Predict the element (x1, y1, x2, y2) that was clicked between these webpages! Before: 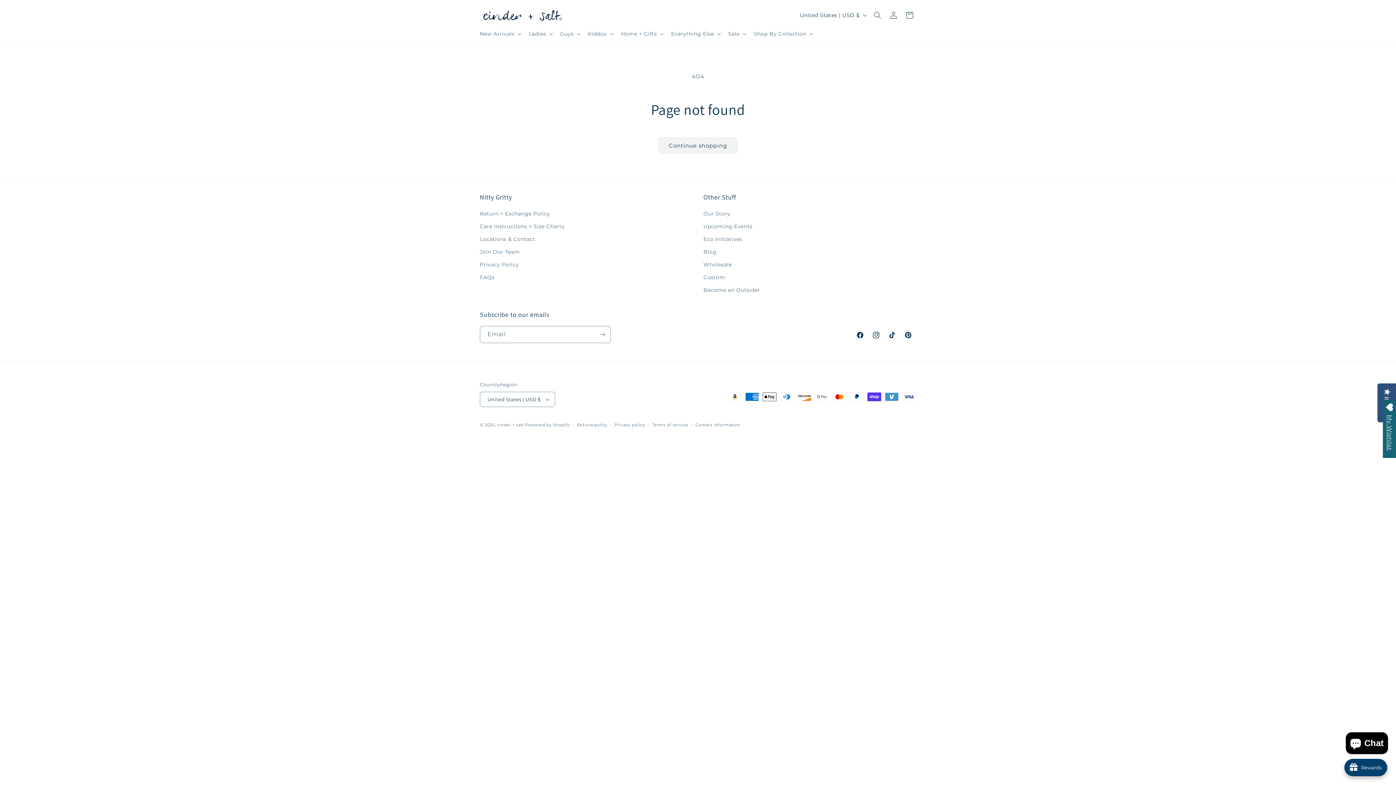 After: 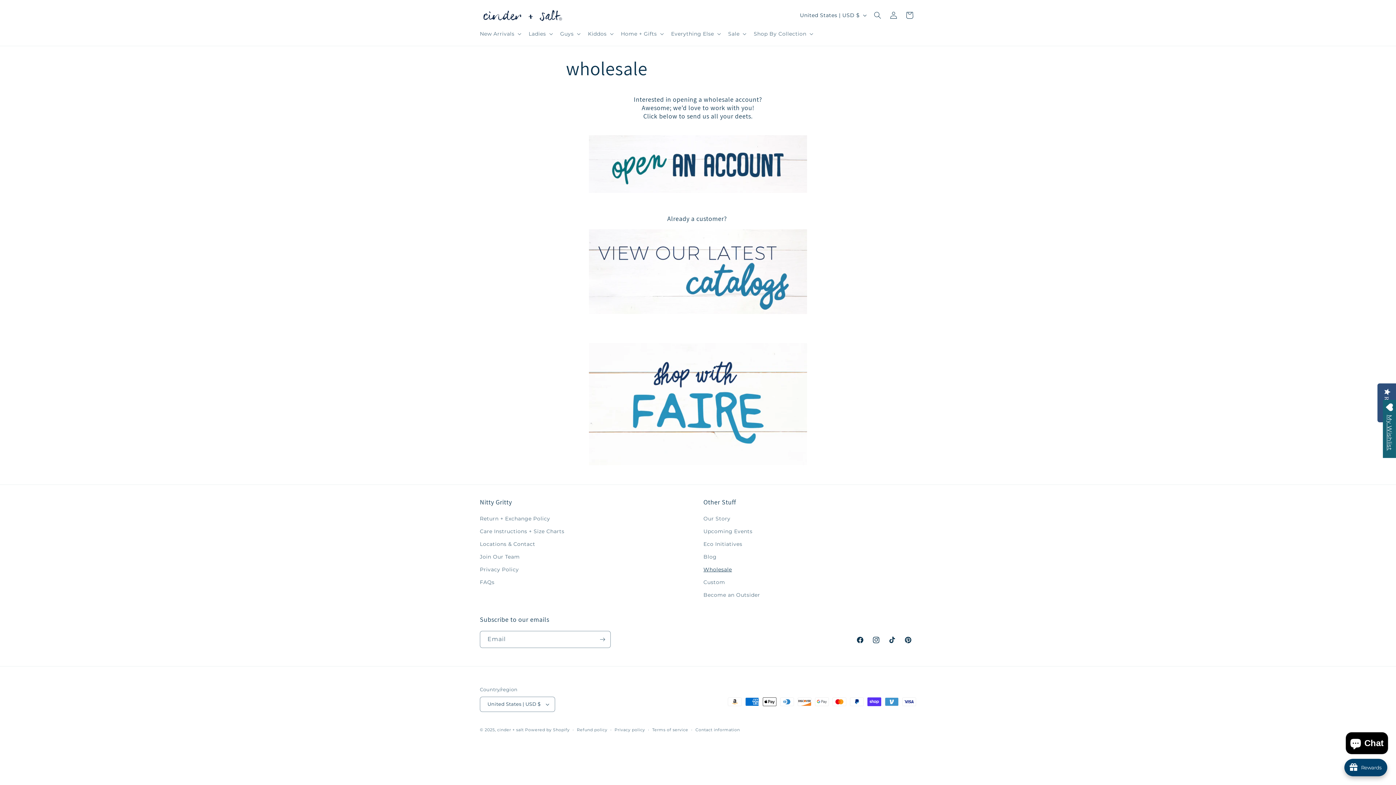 Action: label: Wholesale bbox: (703, 258, 732, 271)